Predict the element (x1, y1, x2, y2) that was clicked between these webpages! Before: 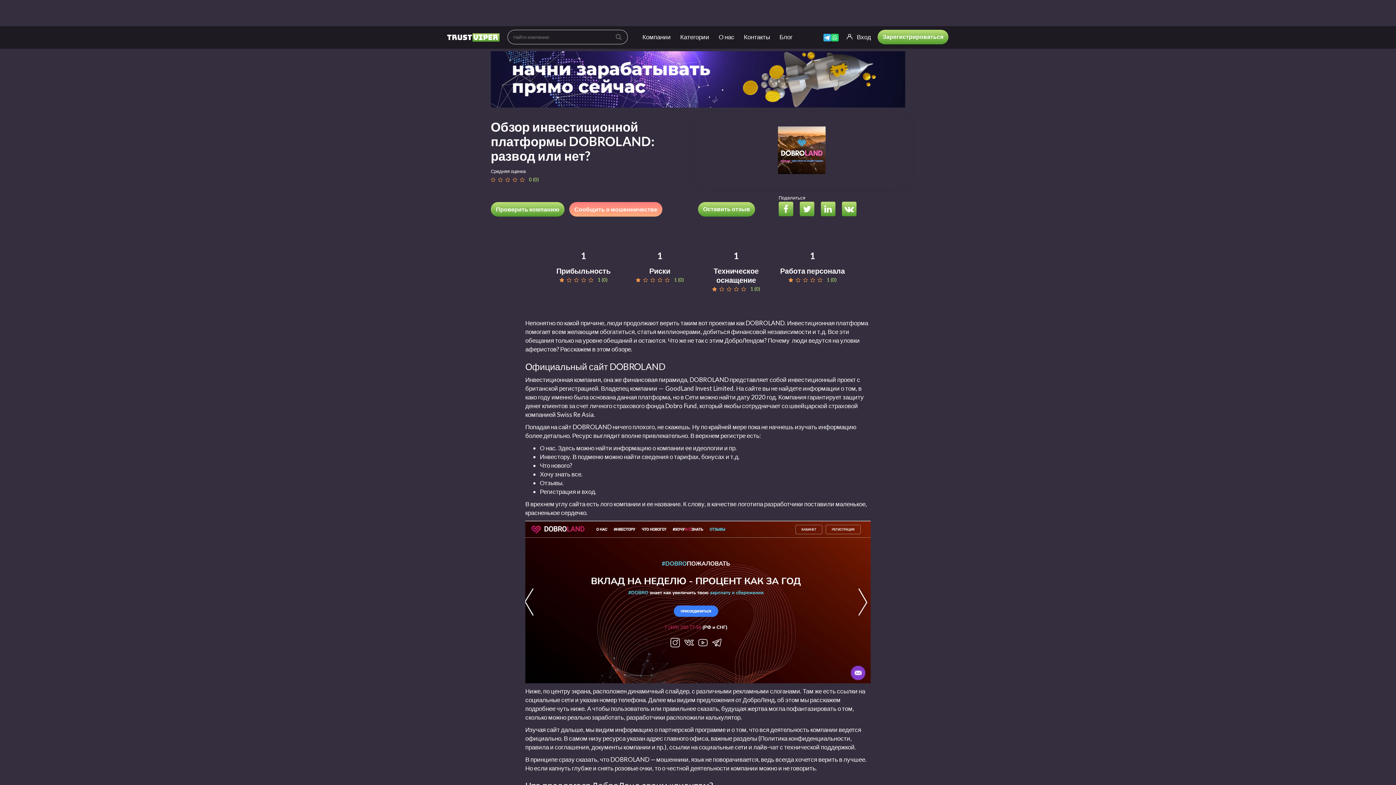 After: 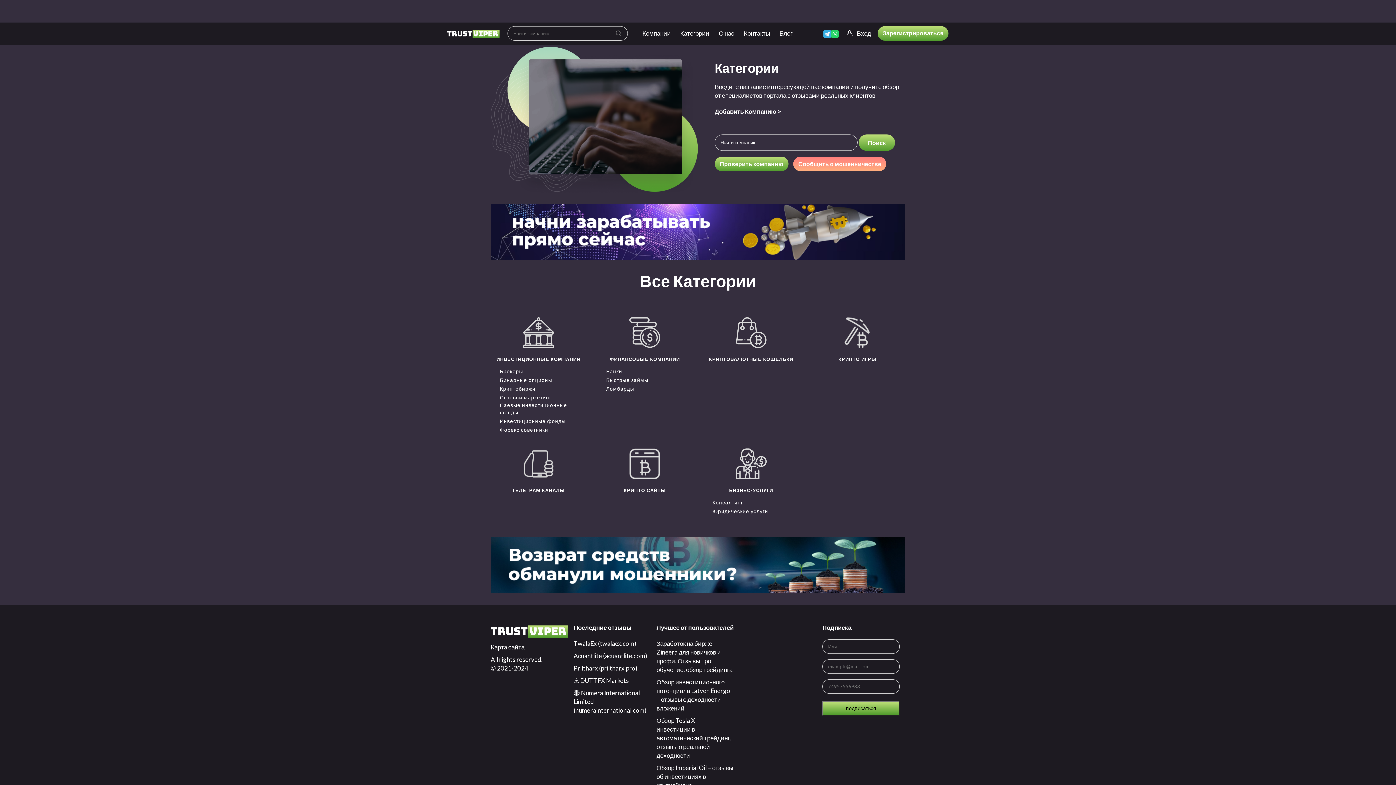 Action: label: Категории bbox: (675, 29, 714, 44)